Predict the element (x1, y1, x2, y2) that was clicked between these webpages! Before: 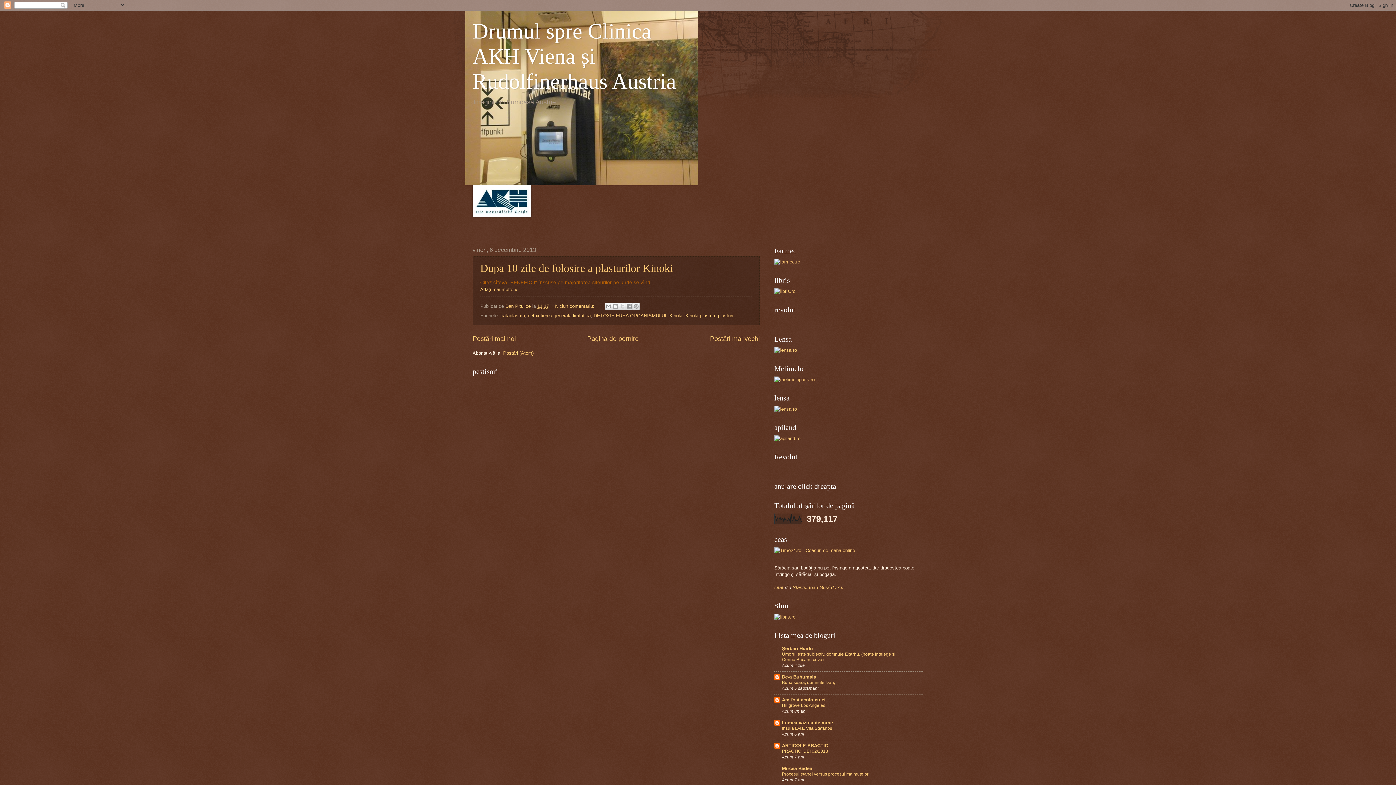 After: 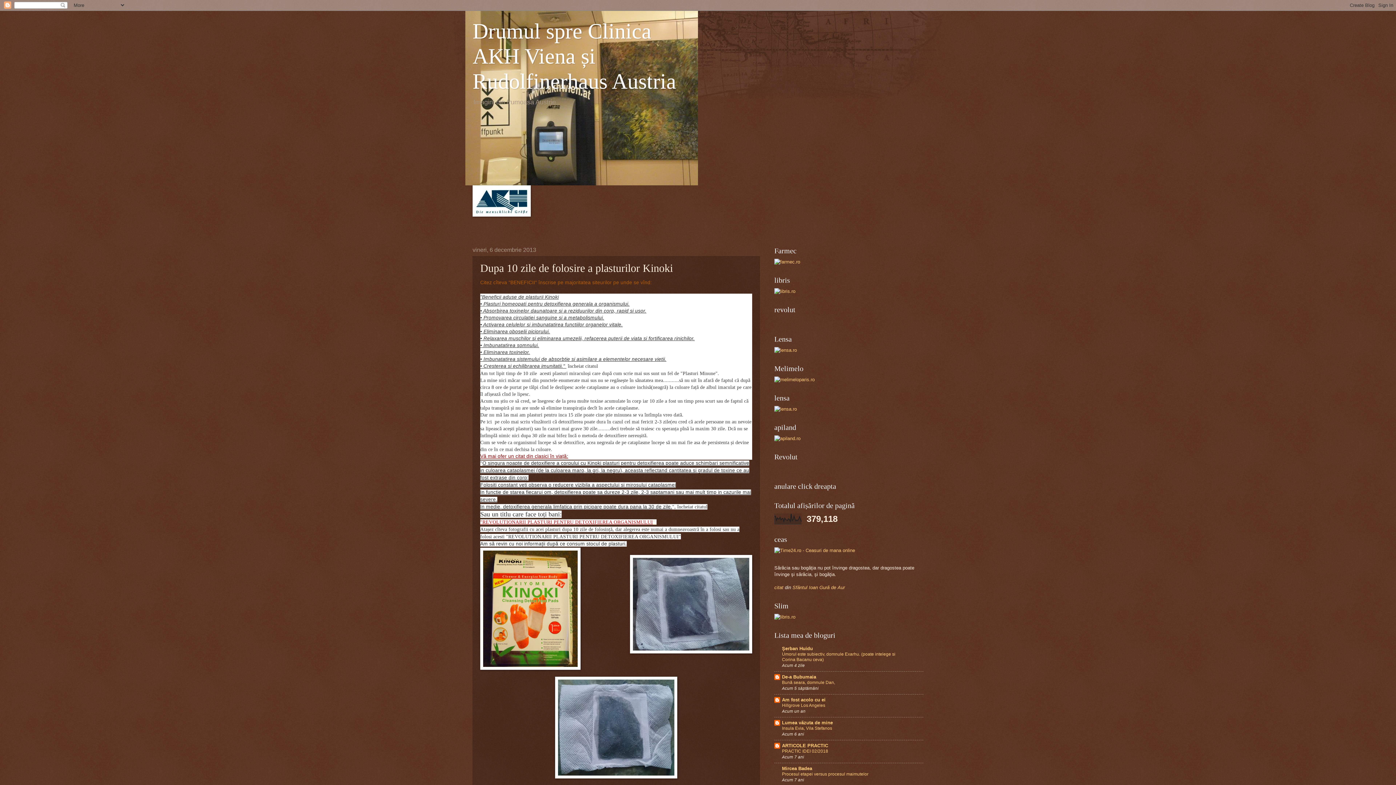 Action: label: 11:17 bbox: (537, 303, 549, 308)